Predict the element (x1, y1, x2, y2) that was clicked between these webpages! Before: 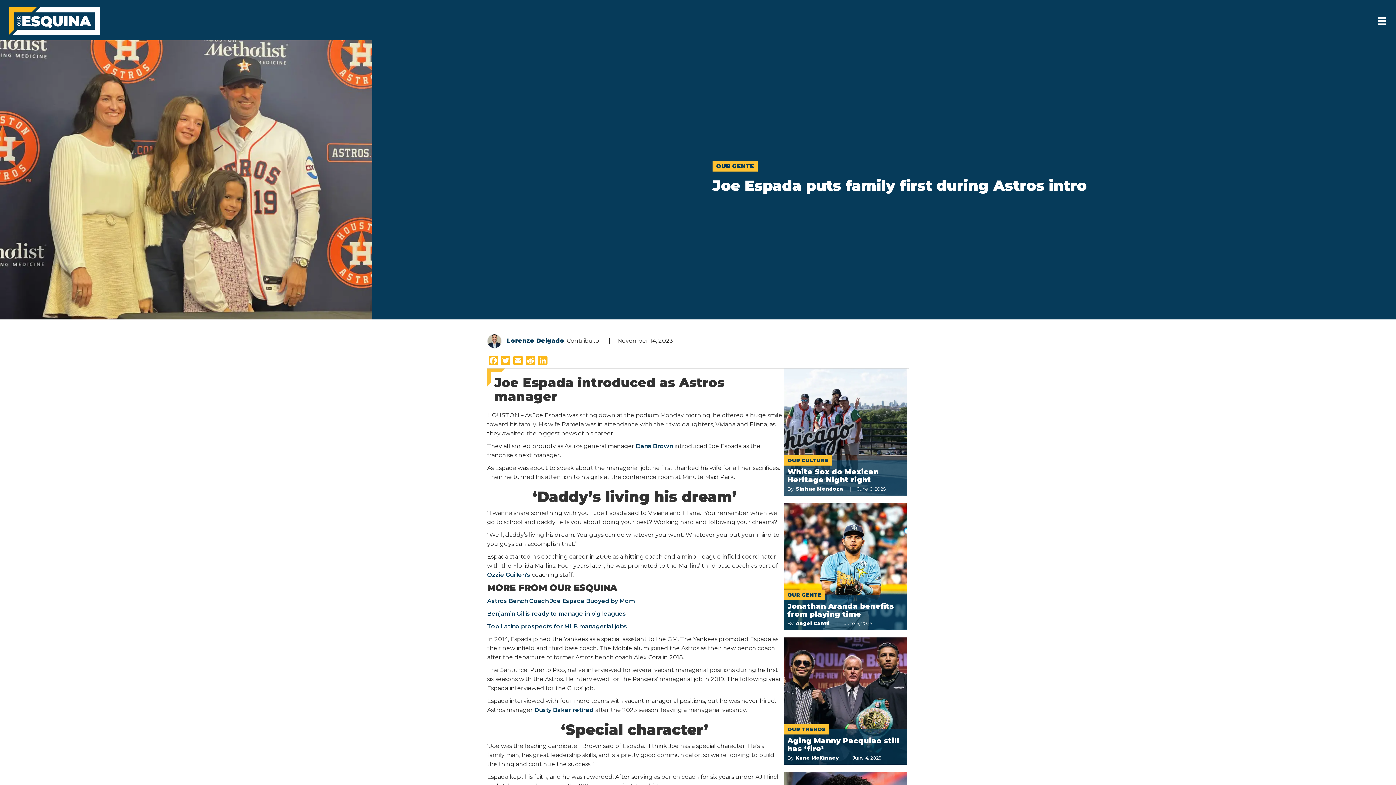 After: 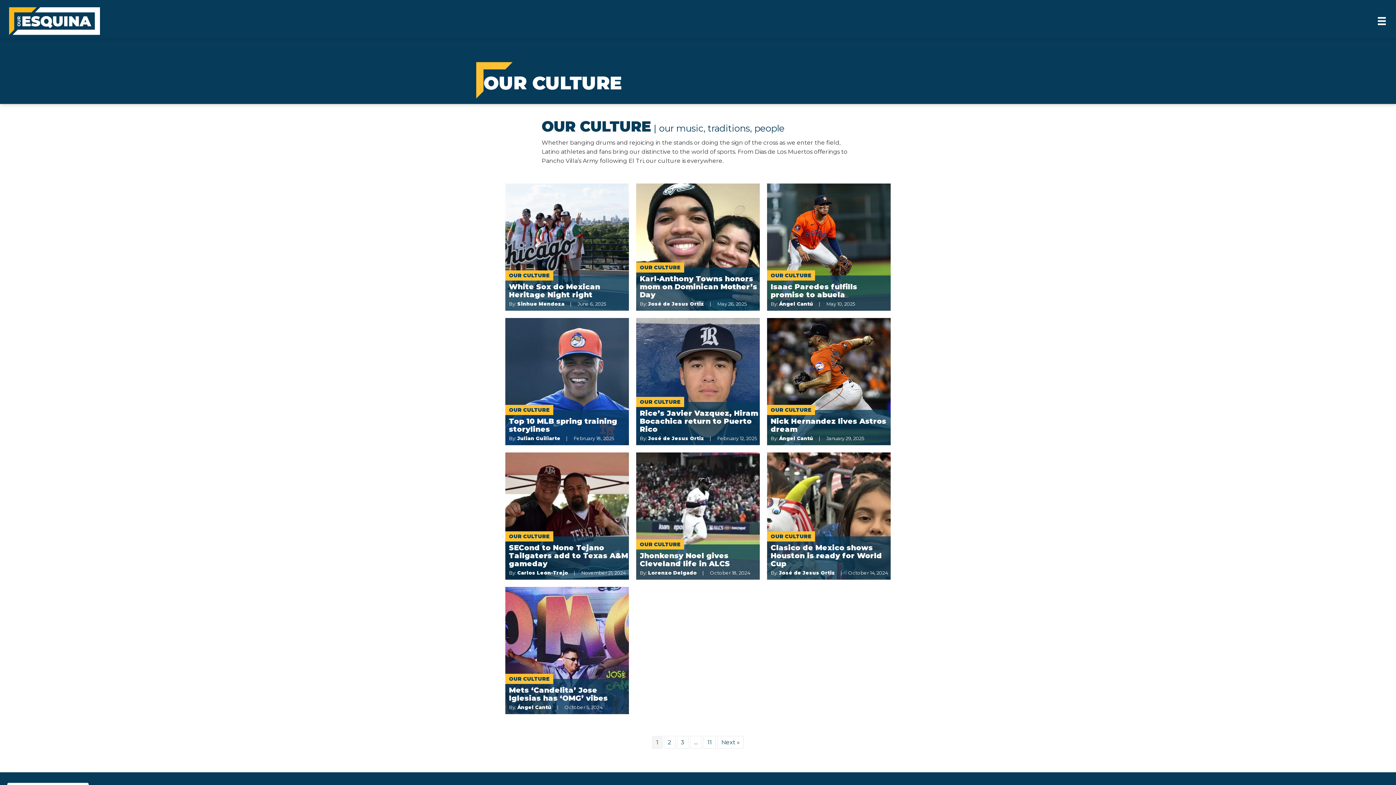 Action: bbox: (784, 455, 832, 465) label: OUR CULTURE